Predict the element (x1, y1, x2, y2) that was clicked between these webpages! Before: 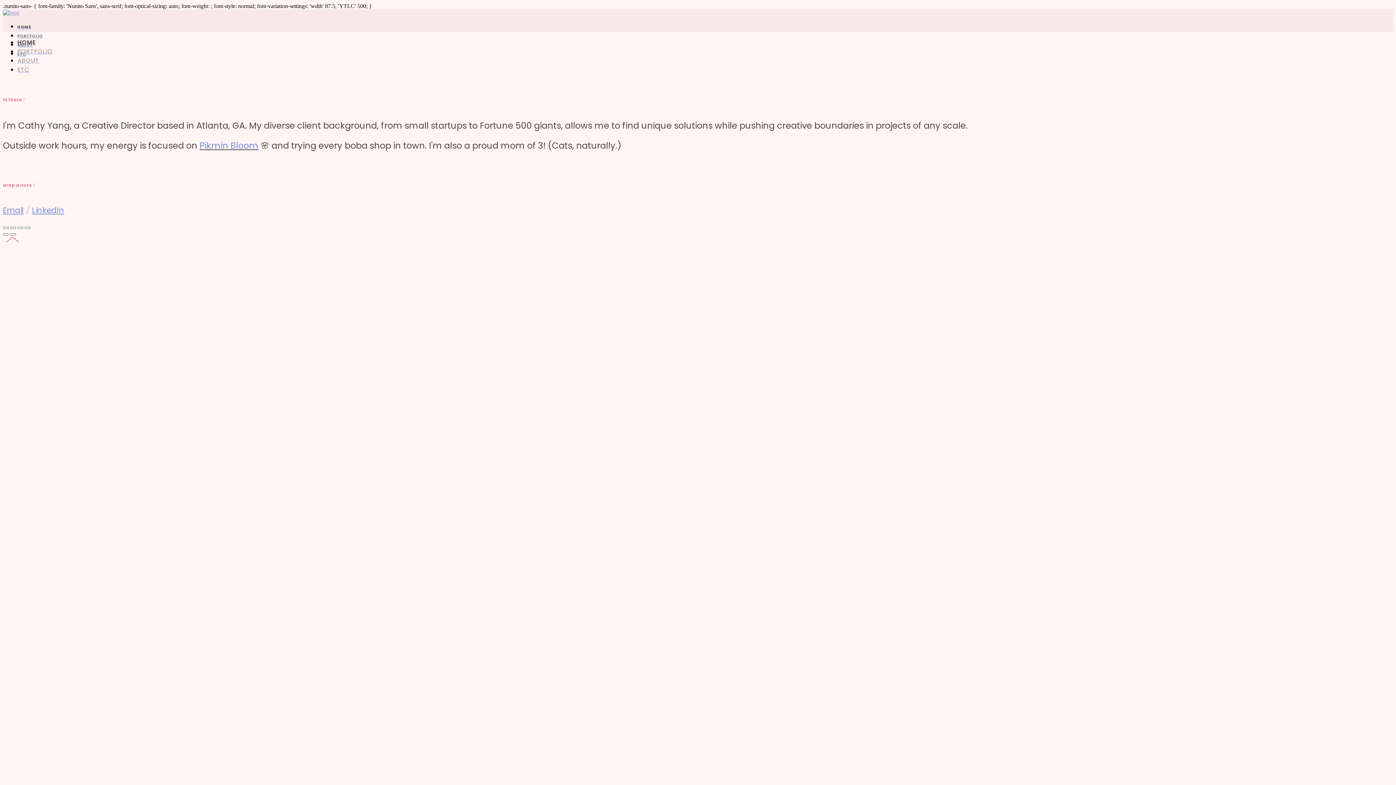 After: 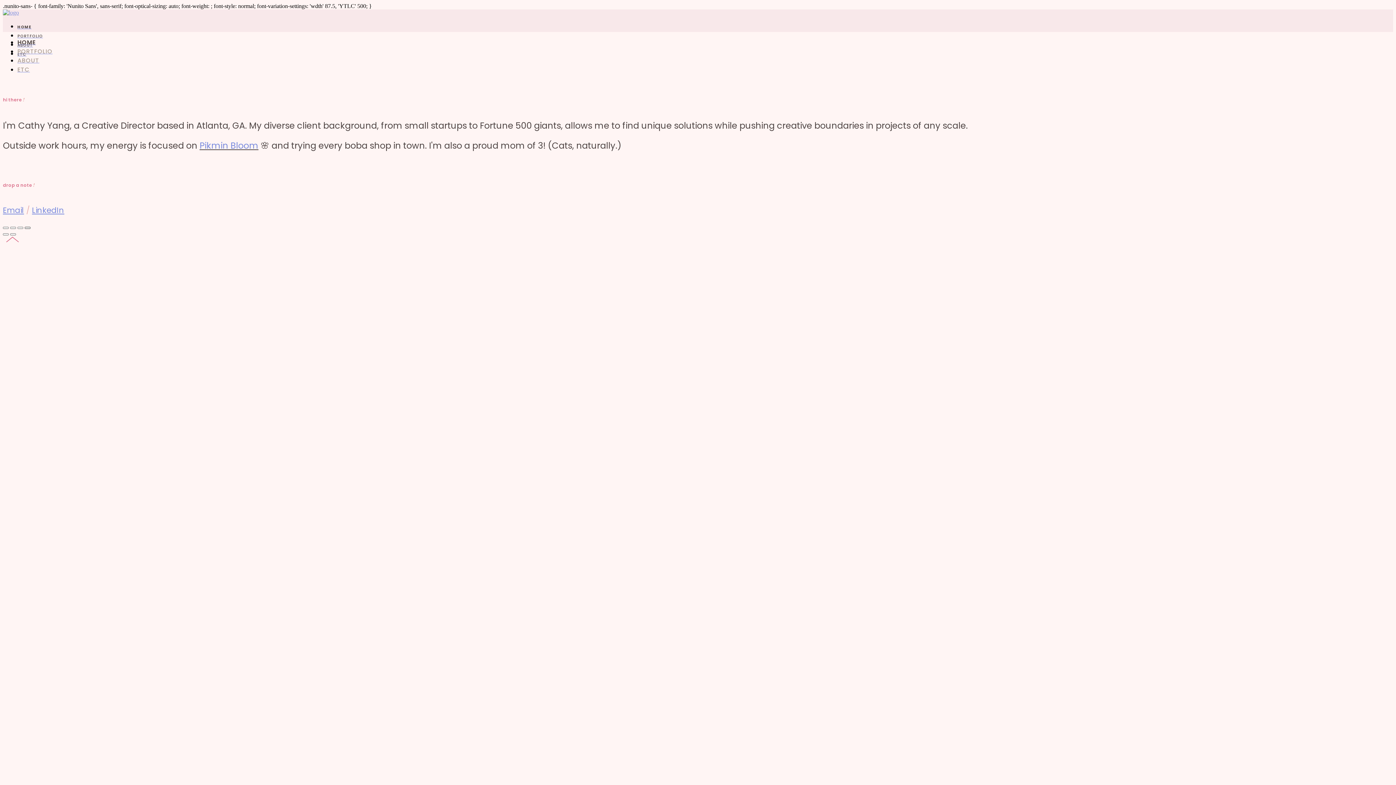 Action: bbox: (24, 227, 30, 229)